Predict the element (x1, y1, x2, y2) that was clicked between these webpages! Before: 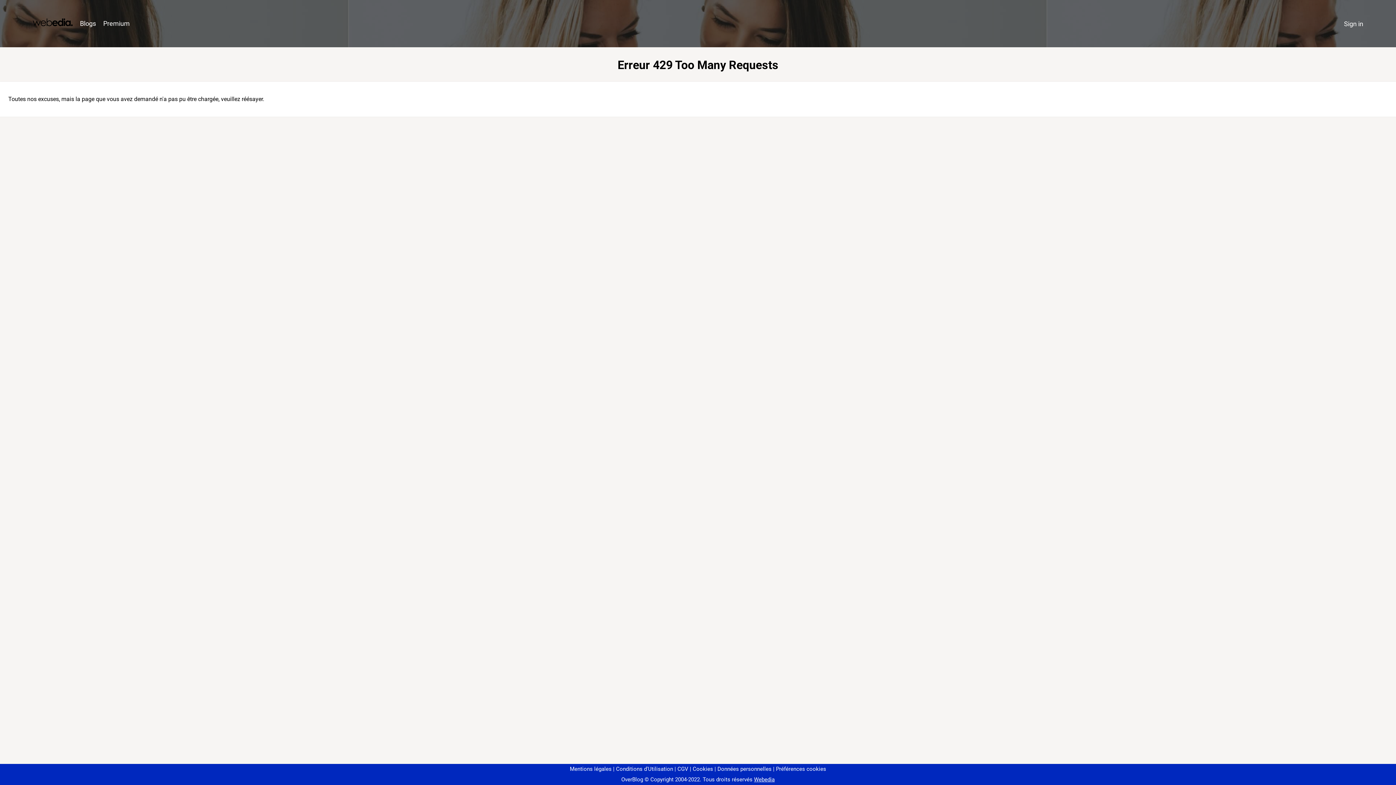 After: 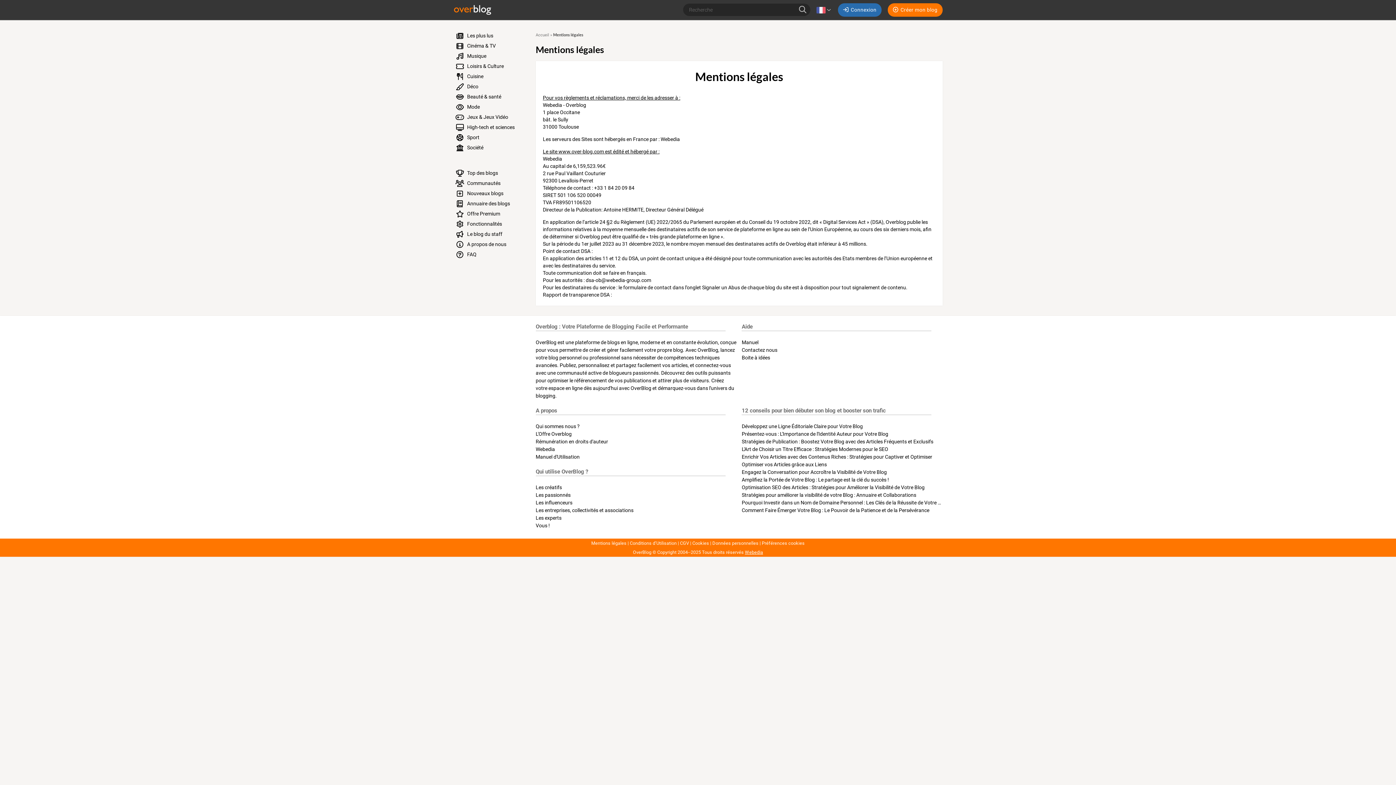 Action: bbox: (570, 766, 611, 772) label: Mentions légales